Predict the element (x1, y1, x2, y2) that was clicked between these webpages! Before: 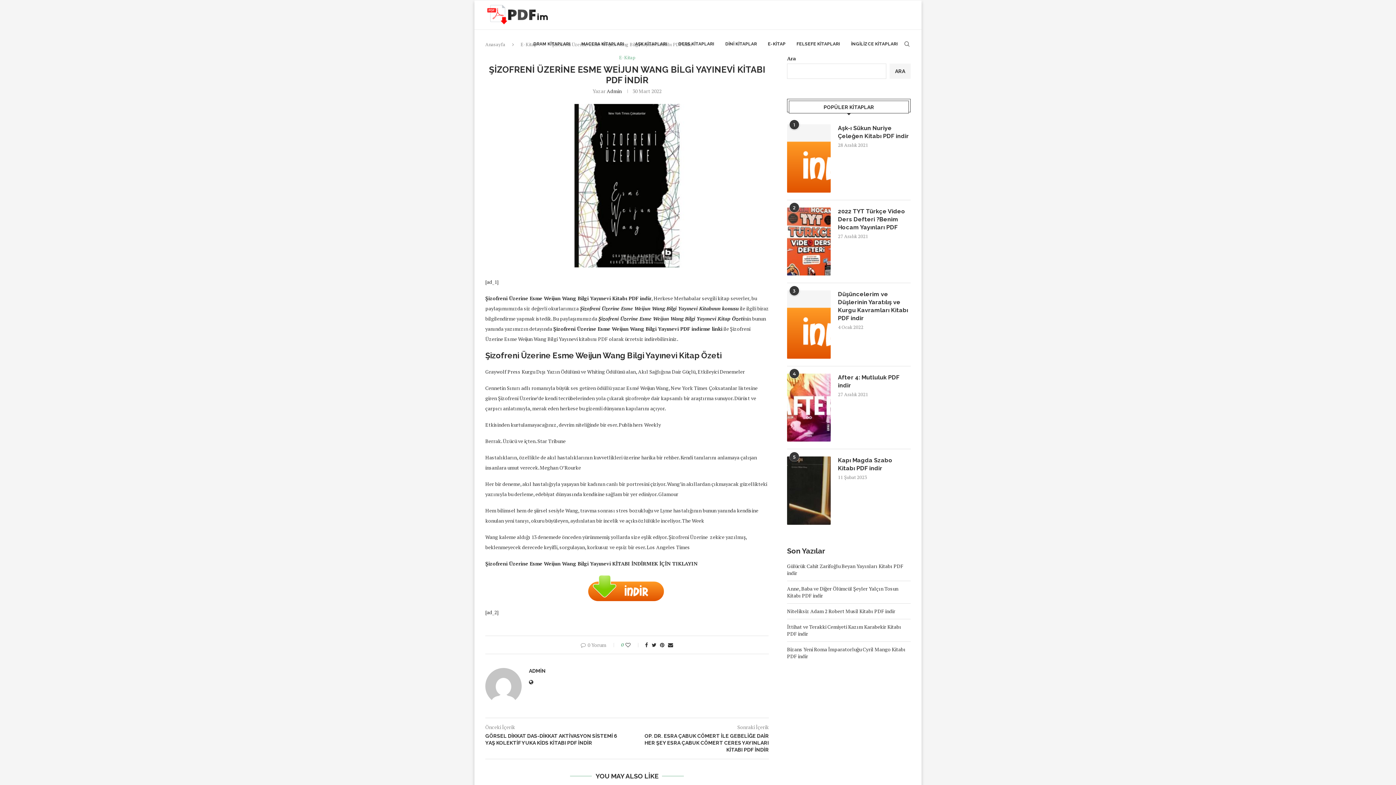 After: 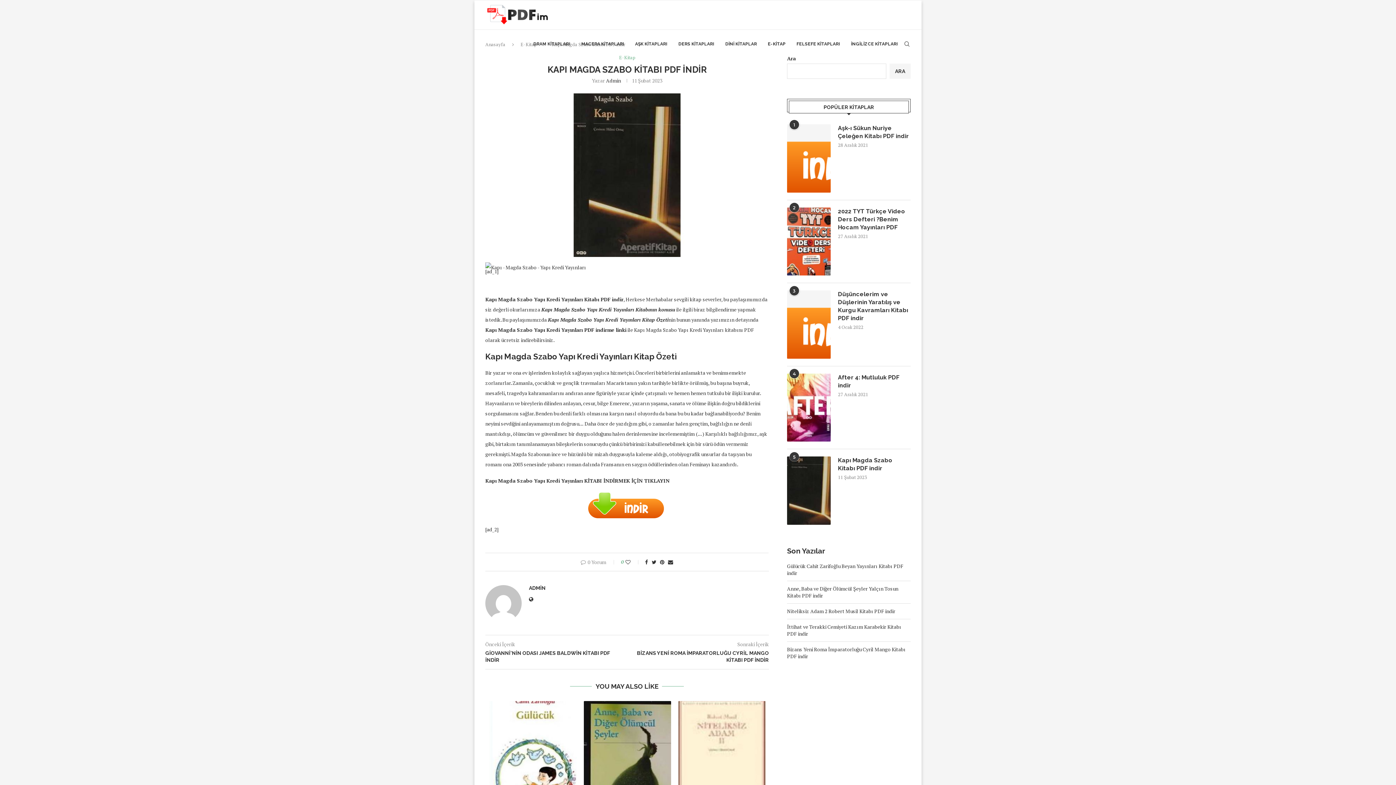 Action: label: Kapı Magda Szabo Kitabı PDF indir bbox: (838, 456, 910, 472)